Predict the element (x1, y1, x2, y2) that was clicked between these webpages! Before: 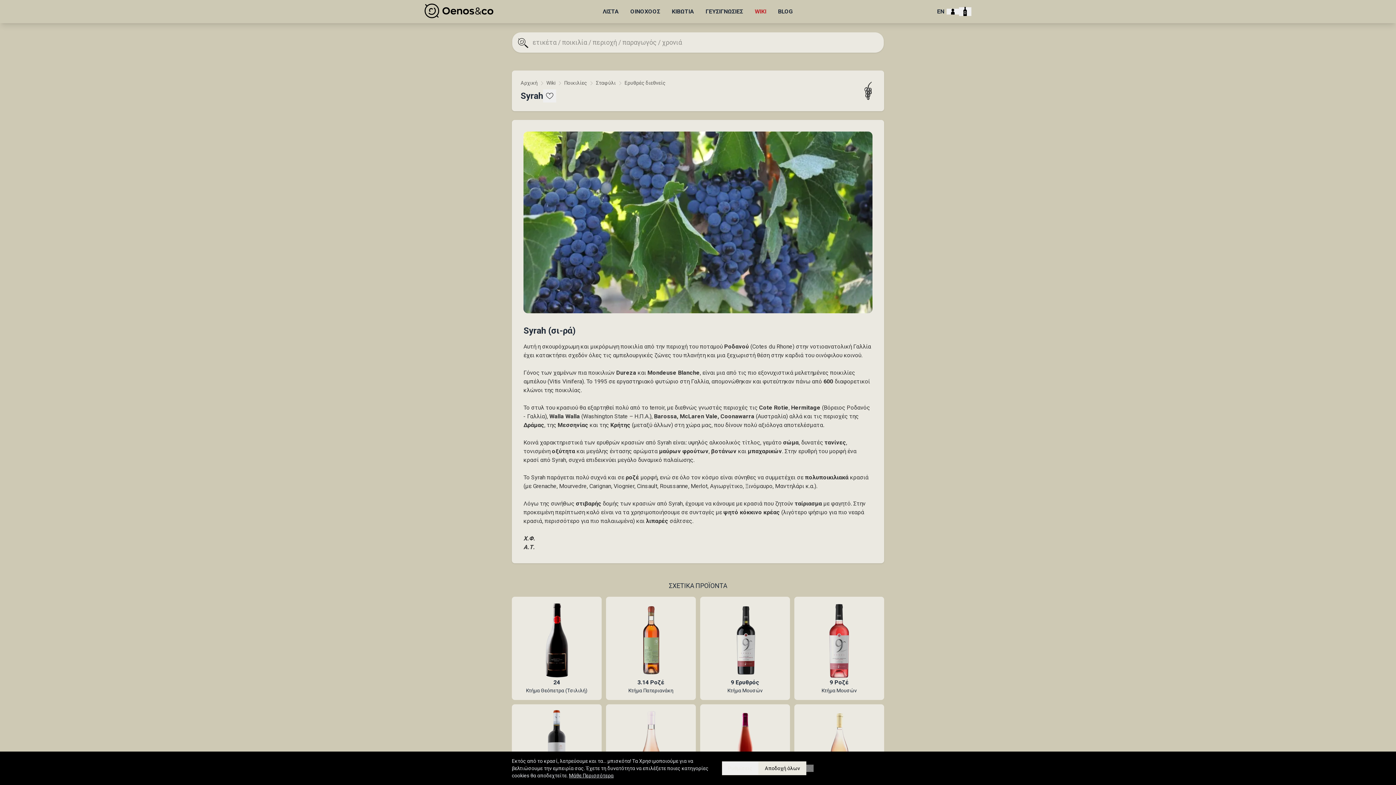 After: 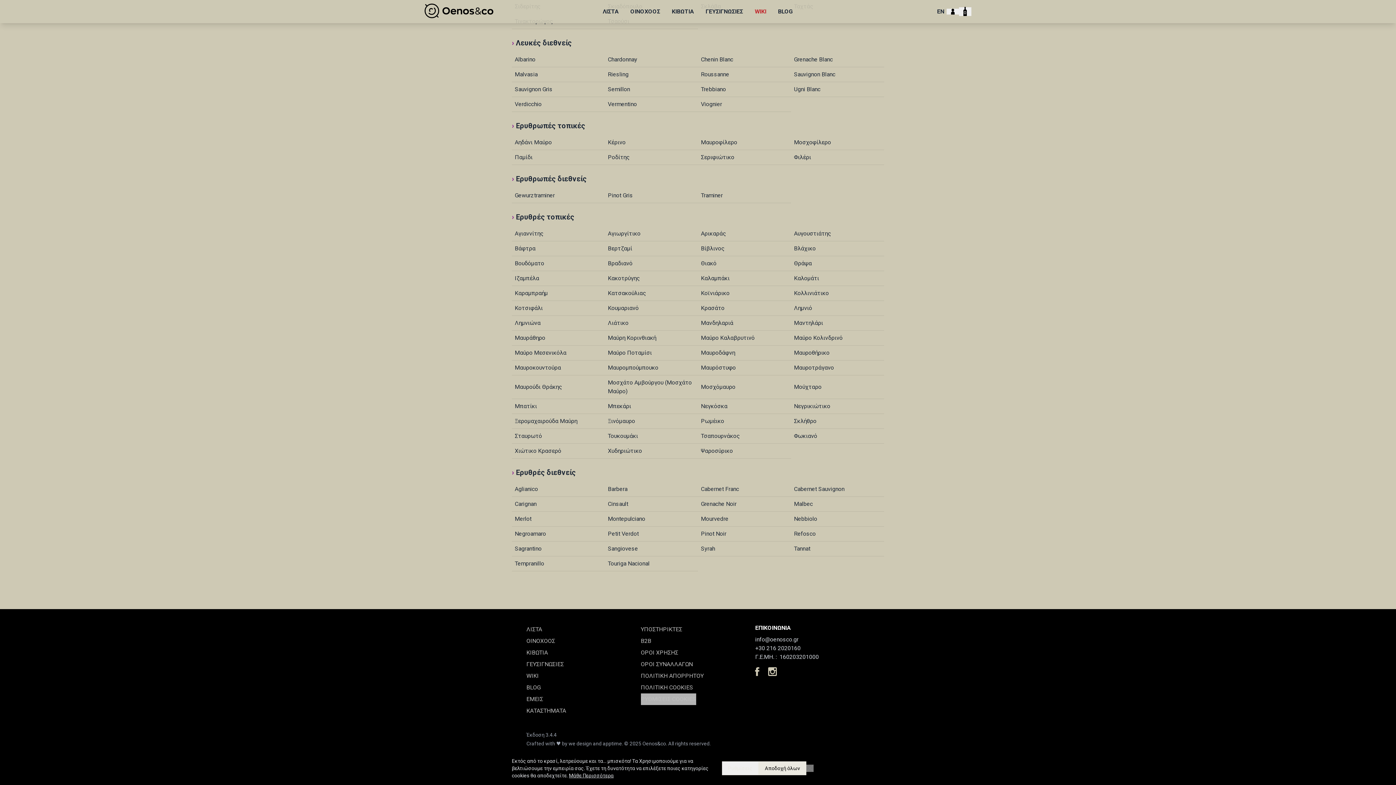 Action: label: Ερυθρές διεθνείς bbox: (624, 80, 665, 85)